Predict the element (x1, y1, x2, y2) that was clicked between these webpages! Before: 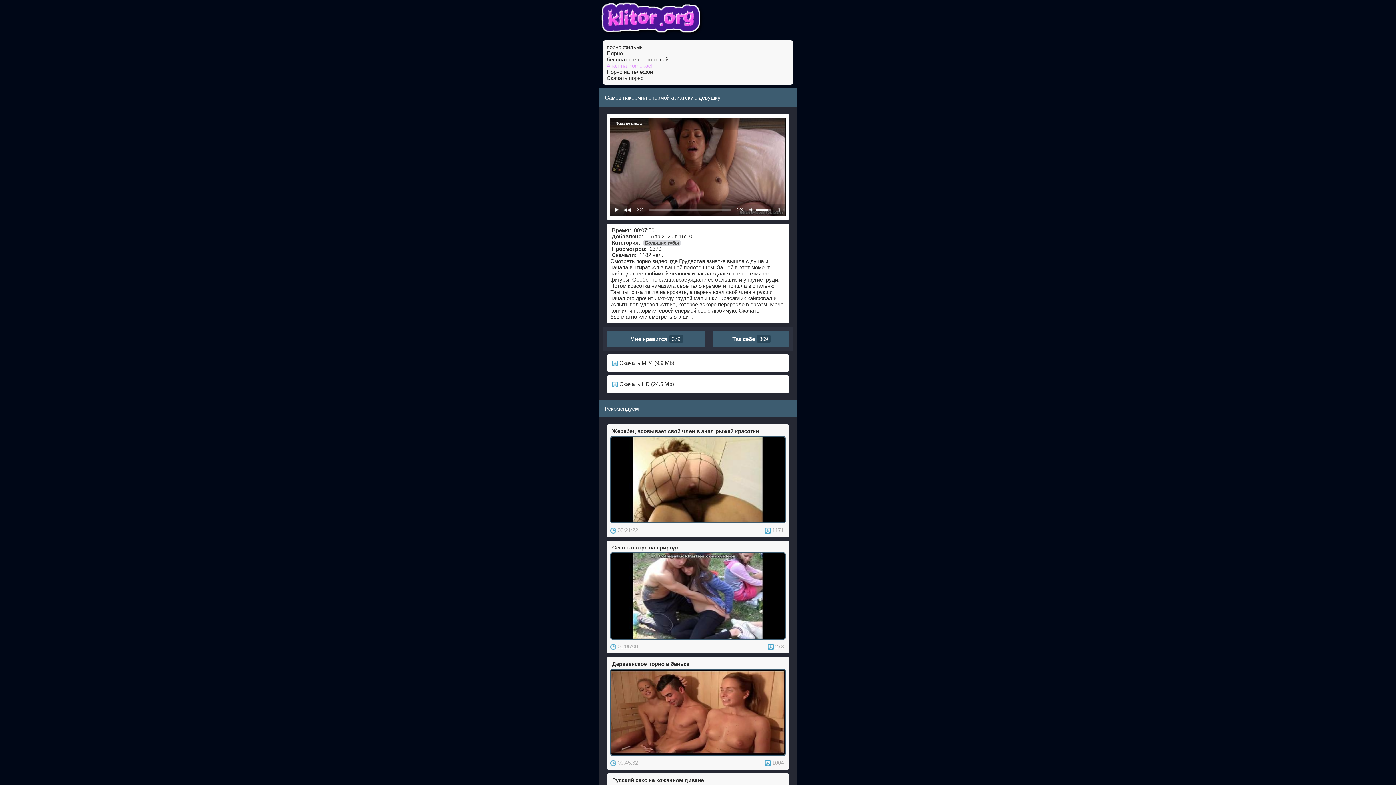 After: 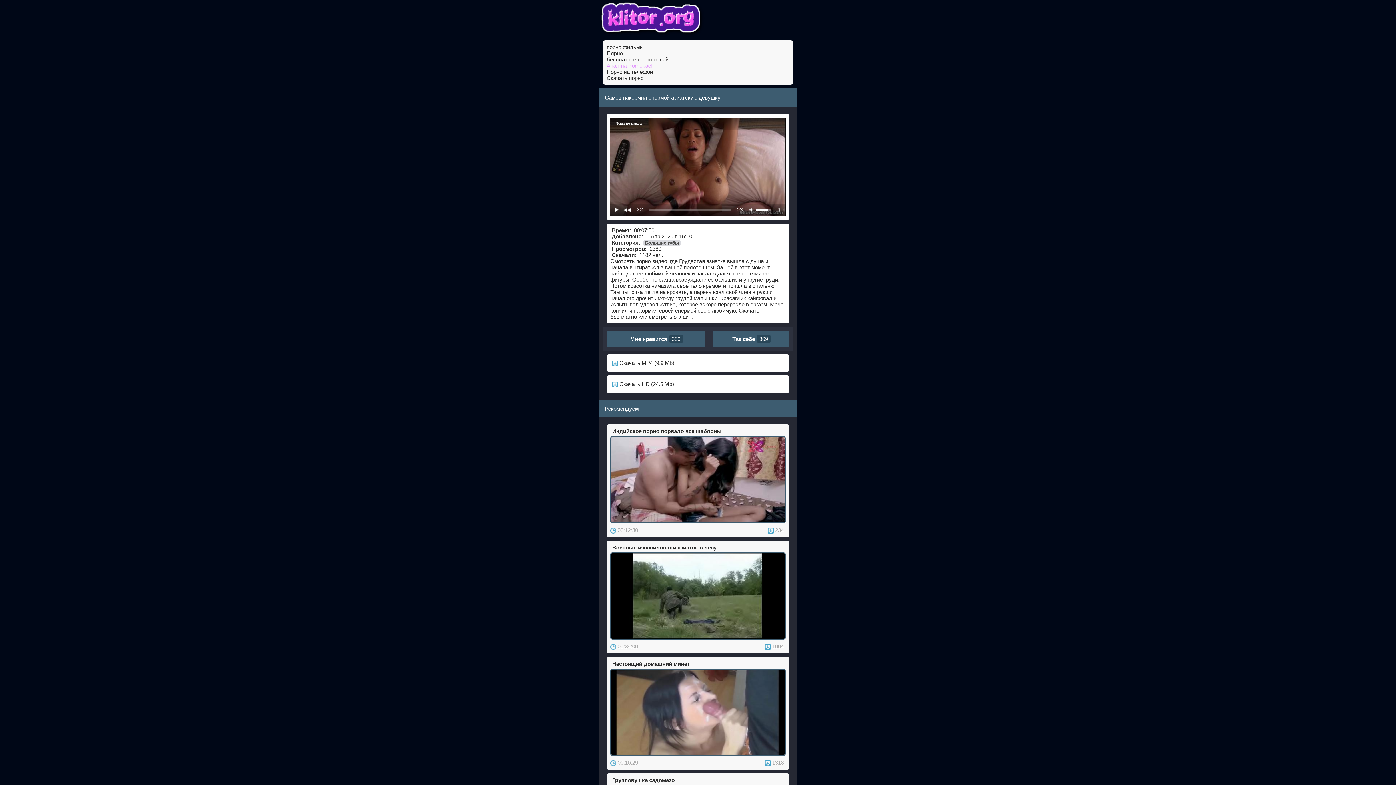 Action: bbox: (606, 330, 705, 347) label: Мне нравится379